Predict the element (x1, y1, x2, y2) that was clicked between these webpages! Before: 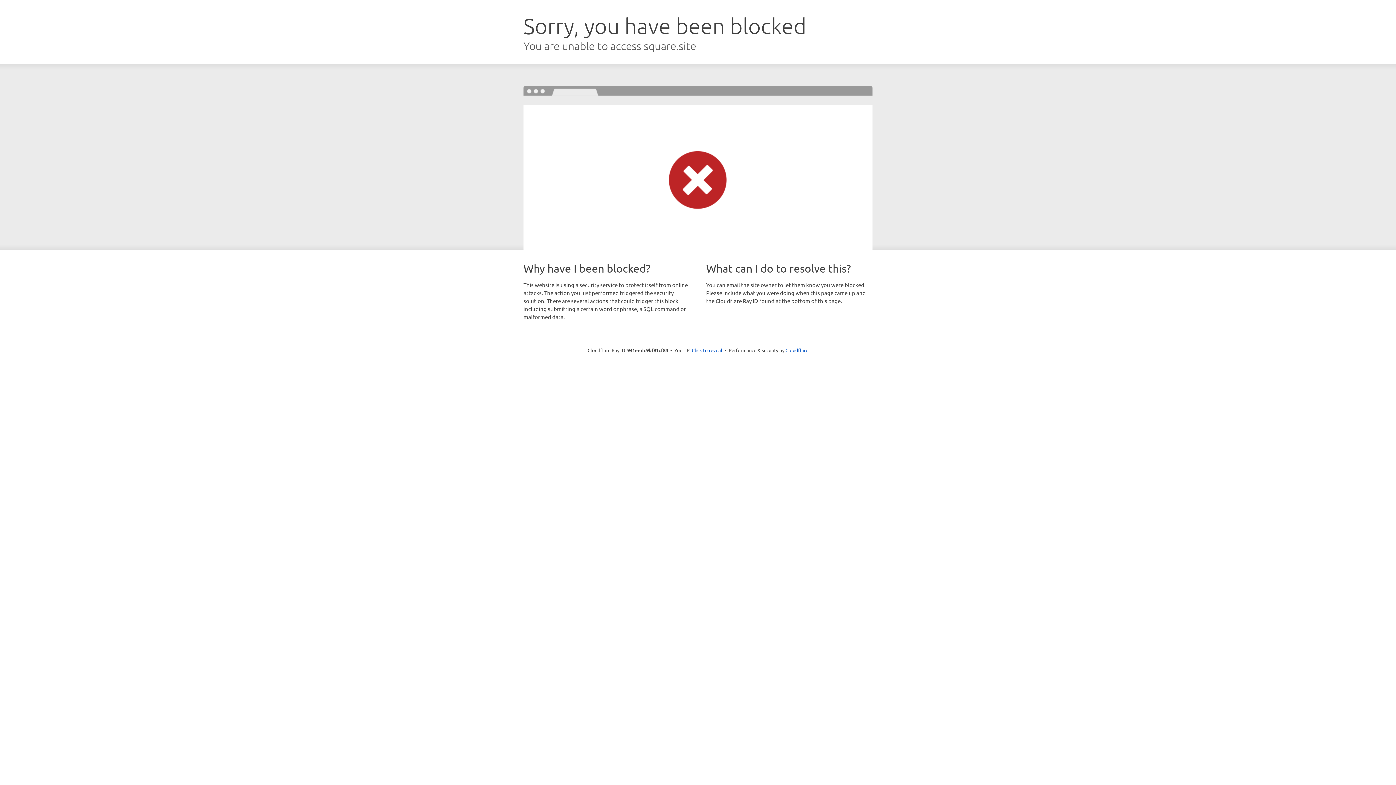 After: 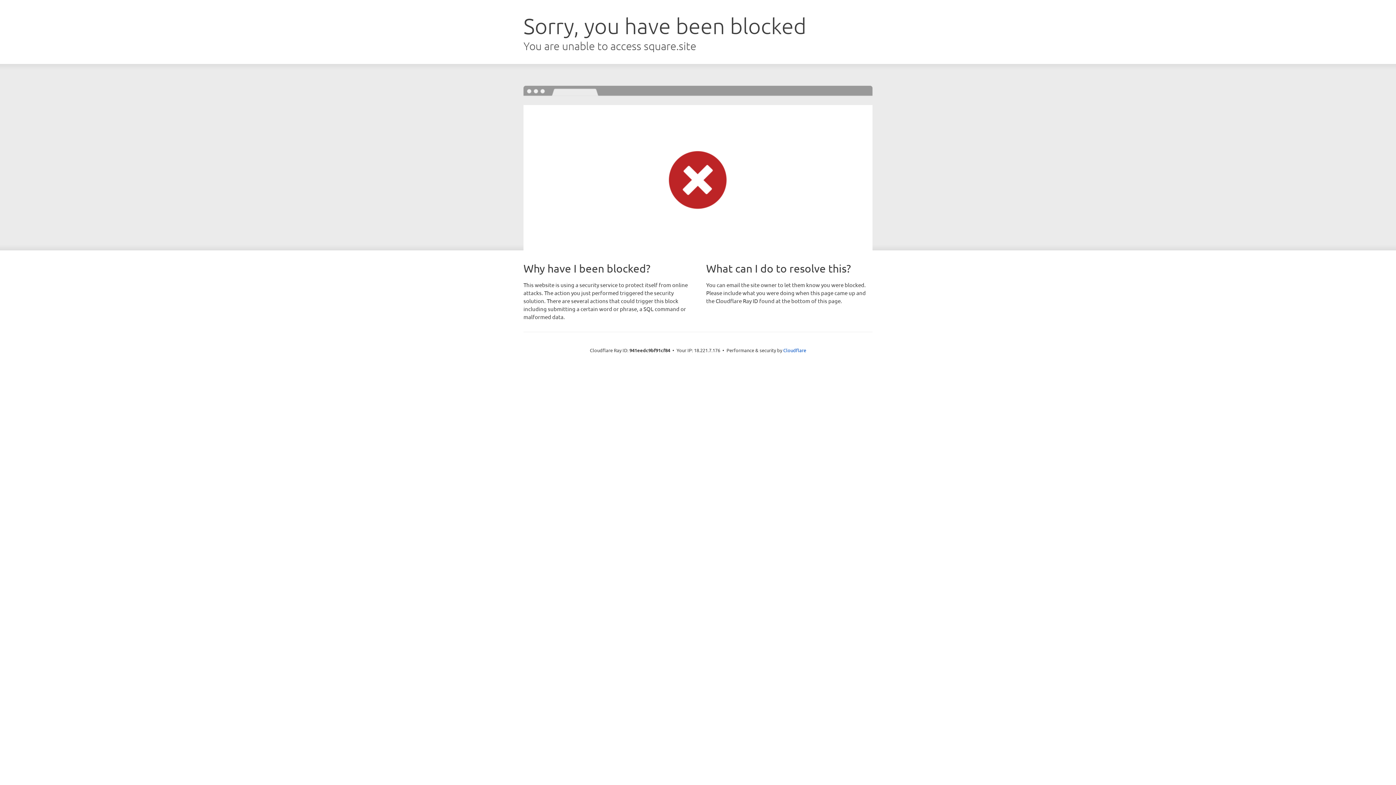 Action: bbox: (692, 346, 722, 353) label: Click to reveal